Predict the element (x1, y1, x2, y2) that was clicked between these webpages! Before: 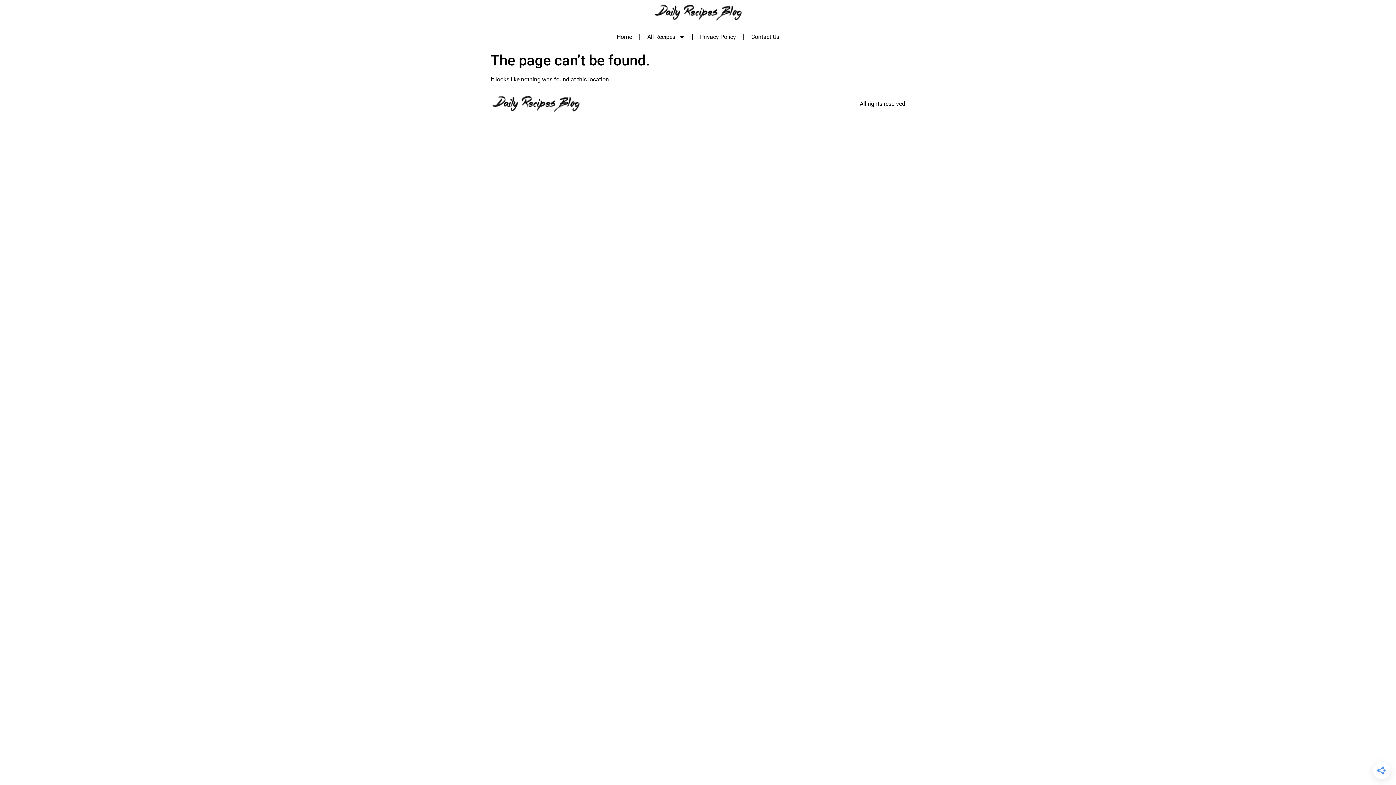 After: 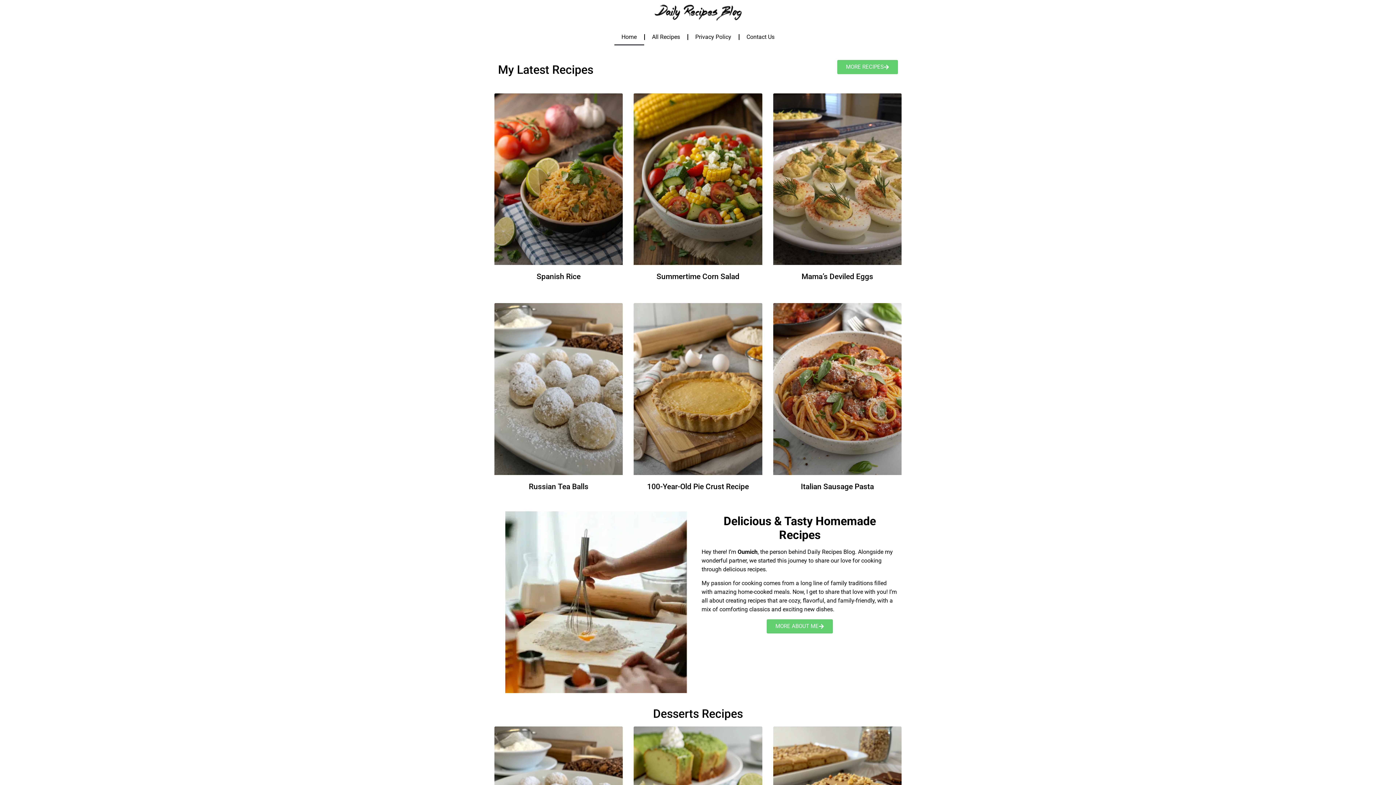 Action: bbox: (653, 3, 743, 21)